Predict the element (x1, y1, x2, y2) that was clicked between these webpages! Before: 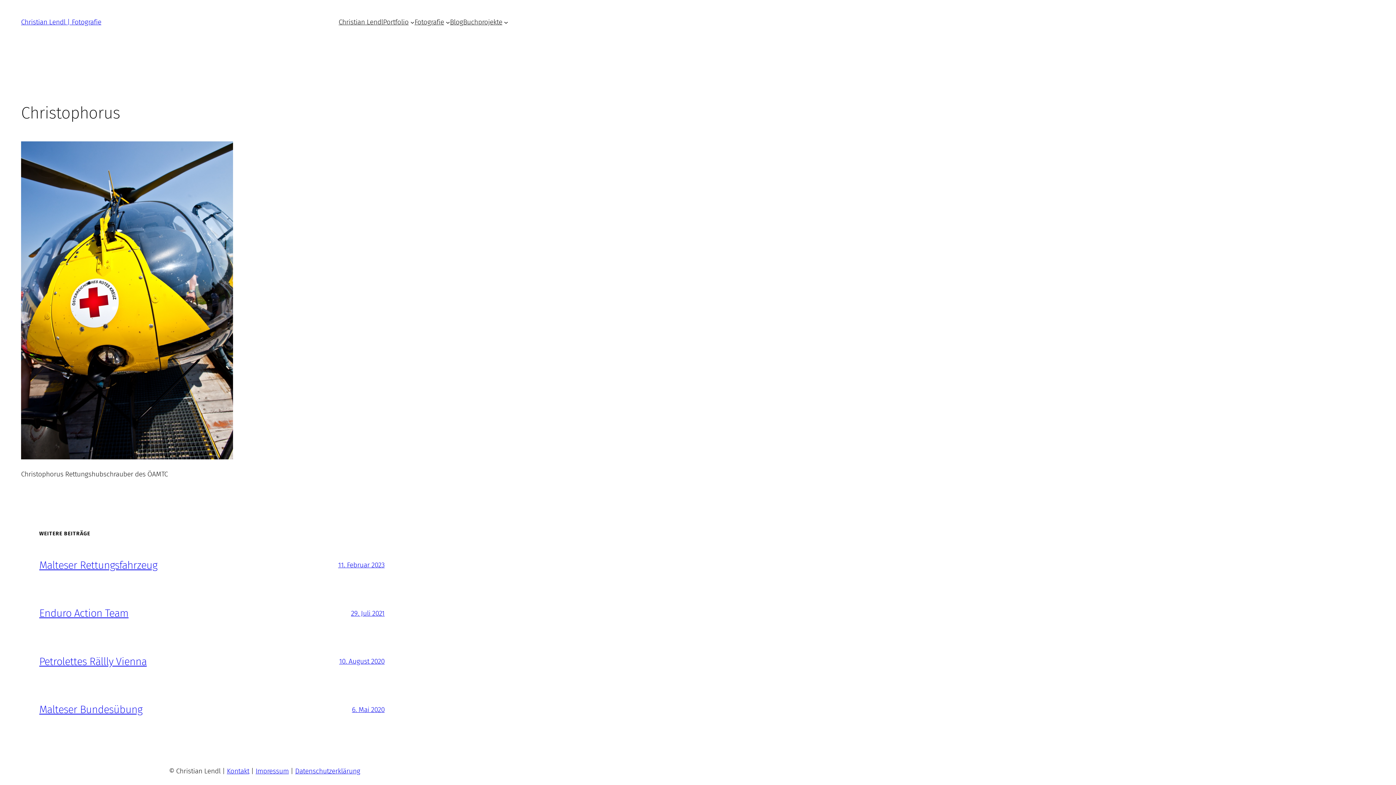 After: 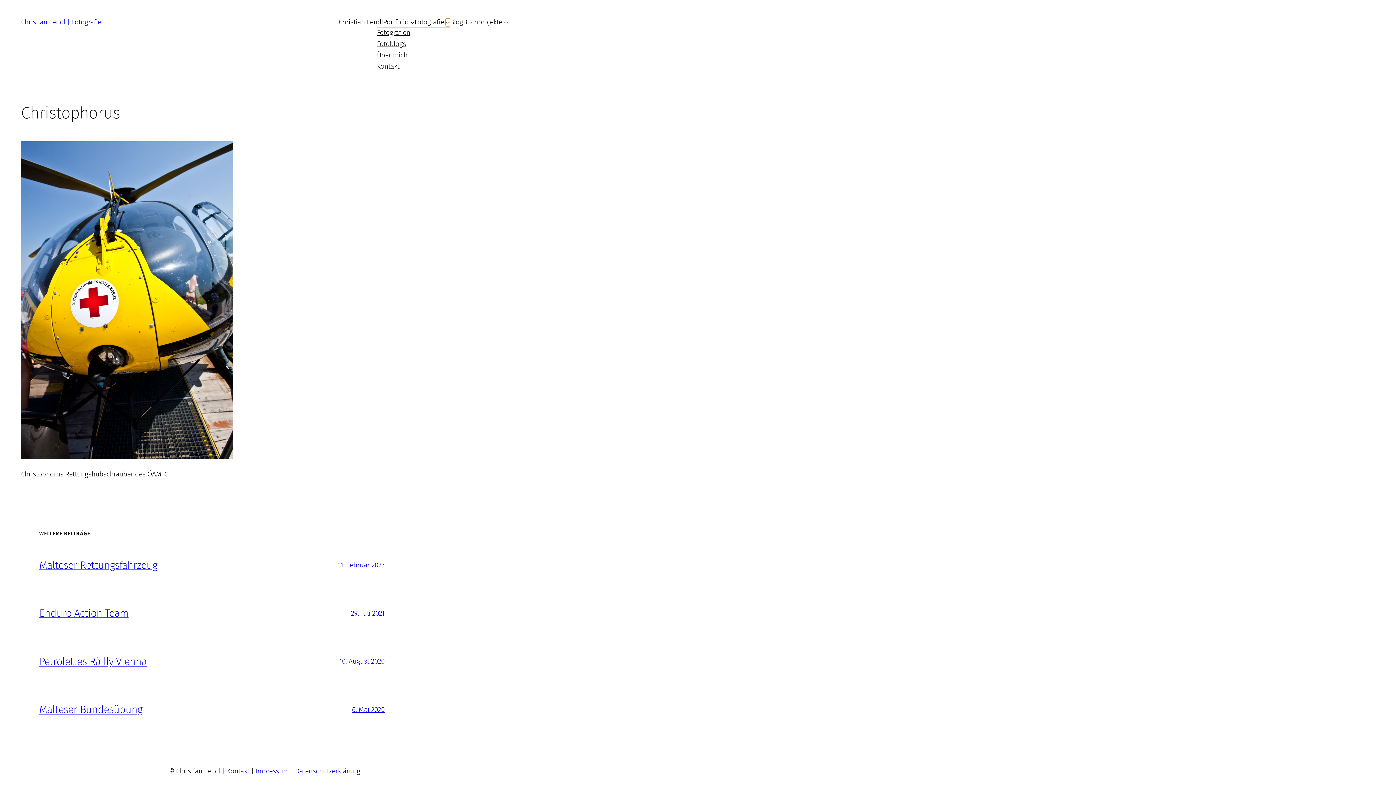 Action: bbox: (445, 20, 450, 24) label: Untermenü von Fotografie